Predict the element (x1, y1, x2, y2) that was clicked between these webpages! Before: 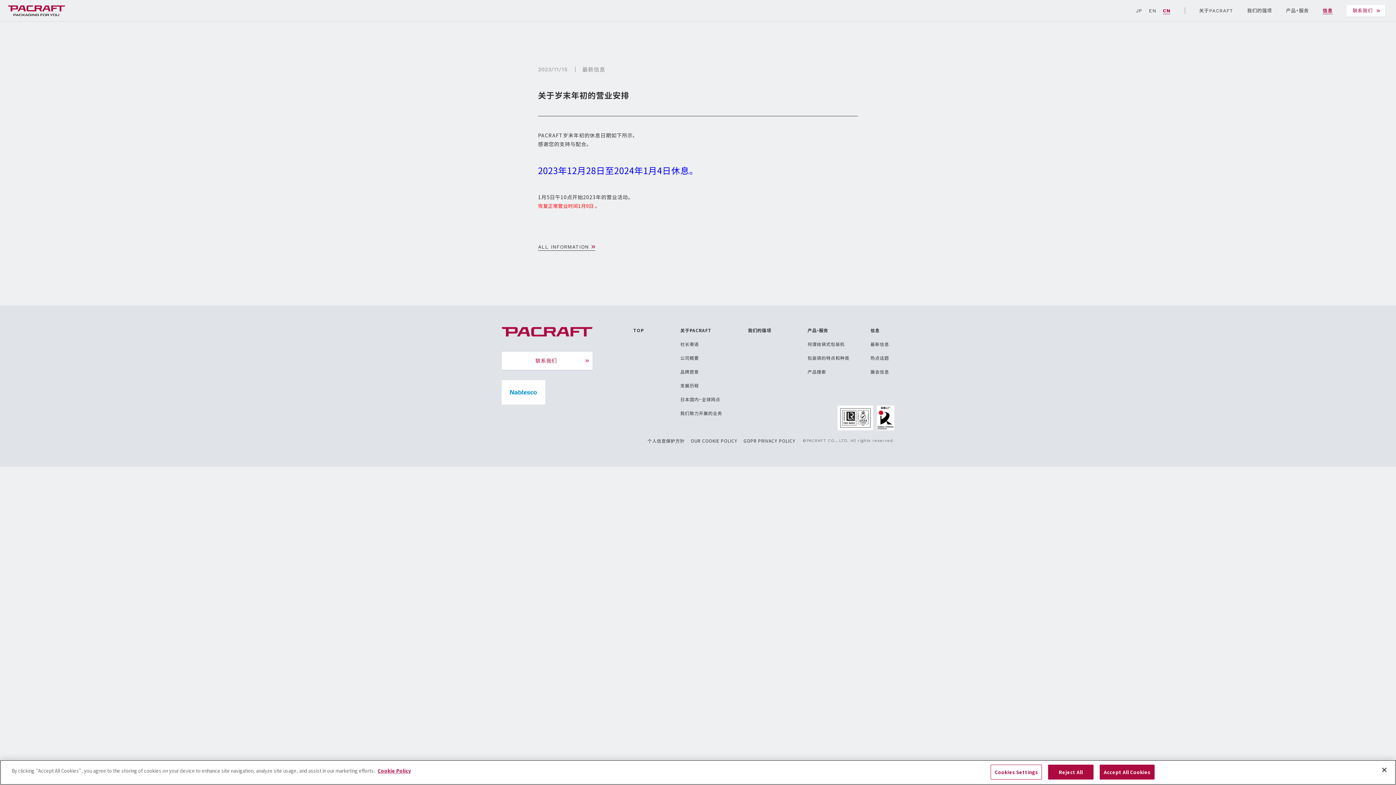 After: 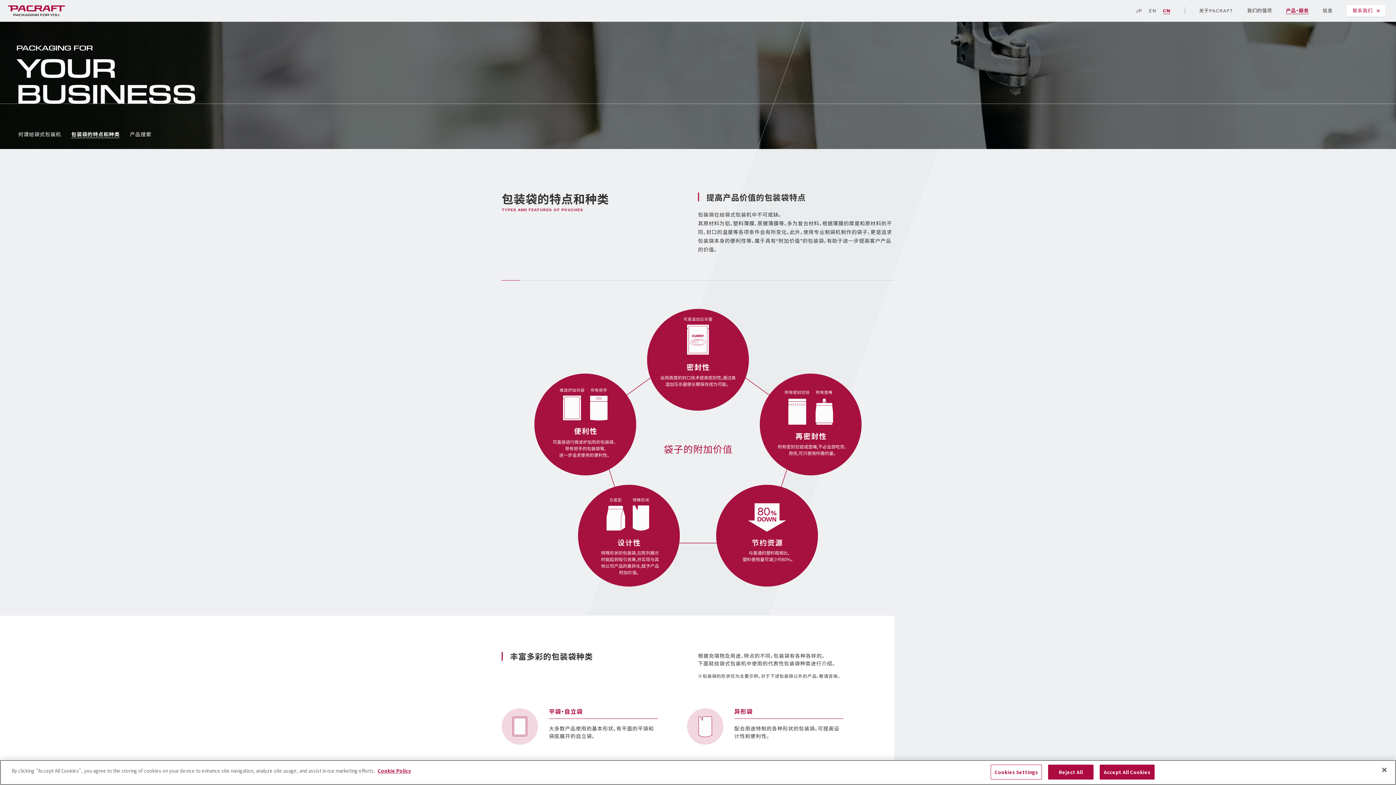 Action: bbox: (807, 354, 849, 361) label: 包装袋的特点和种类